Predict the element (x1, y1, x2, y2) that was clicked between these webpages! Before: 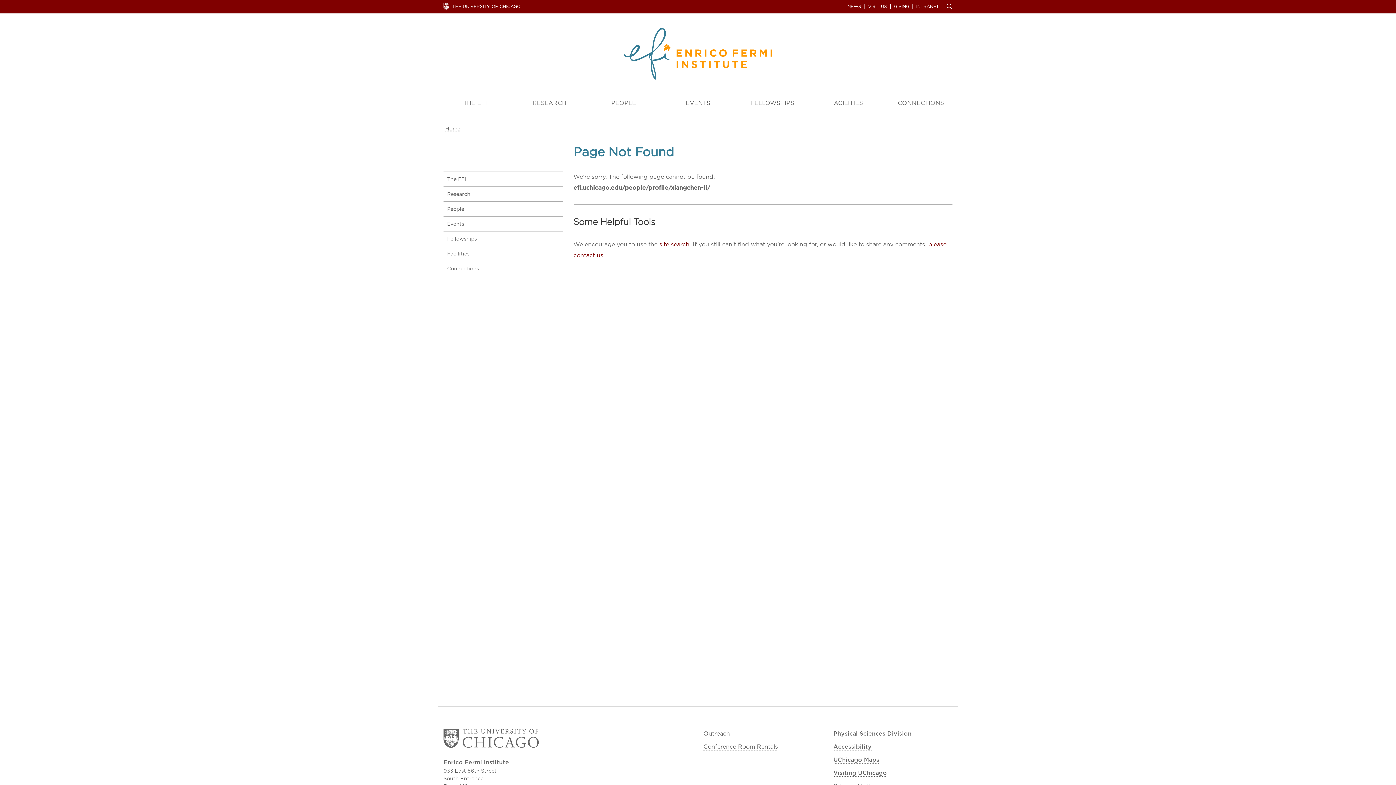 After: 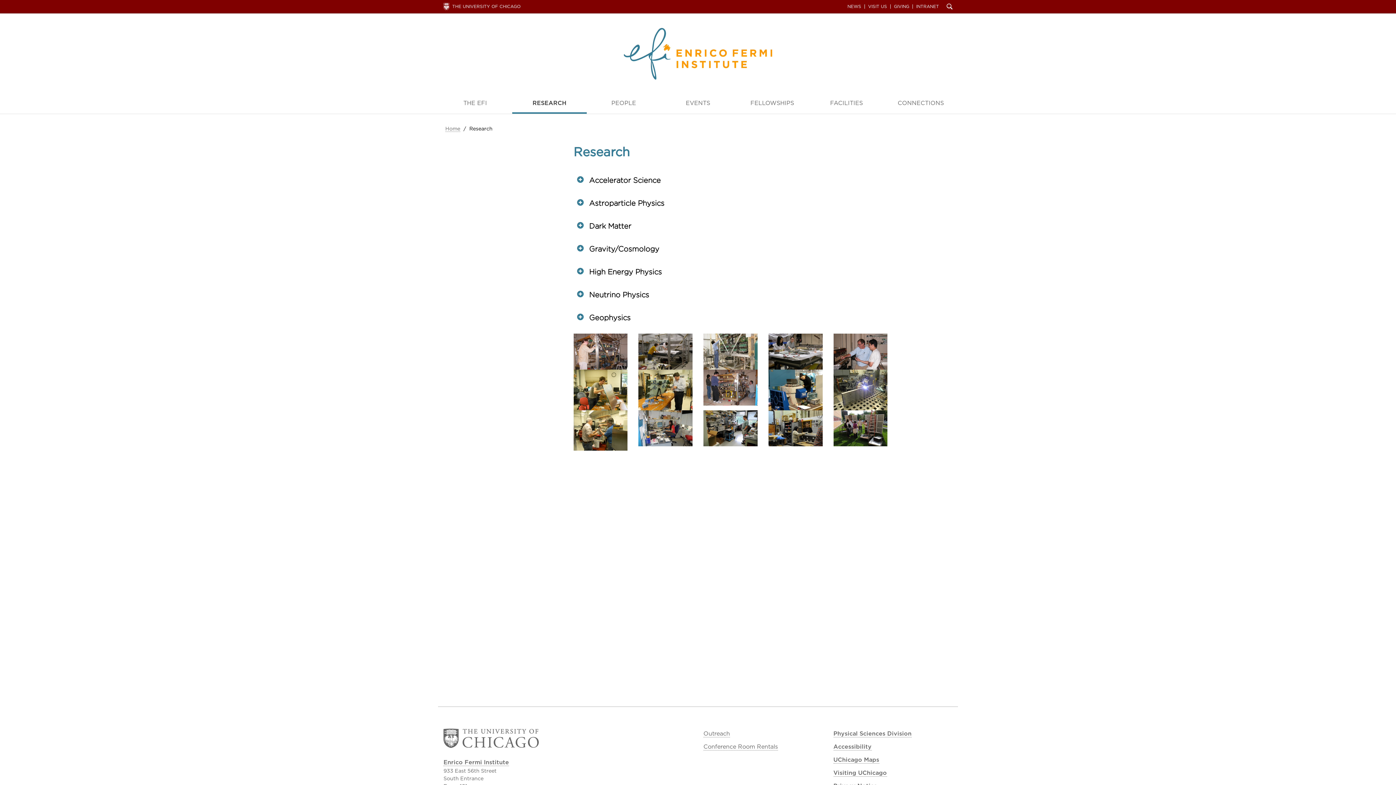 Action: bbox: (443, 186, 562, 201) label: Research